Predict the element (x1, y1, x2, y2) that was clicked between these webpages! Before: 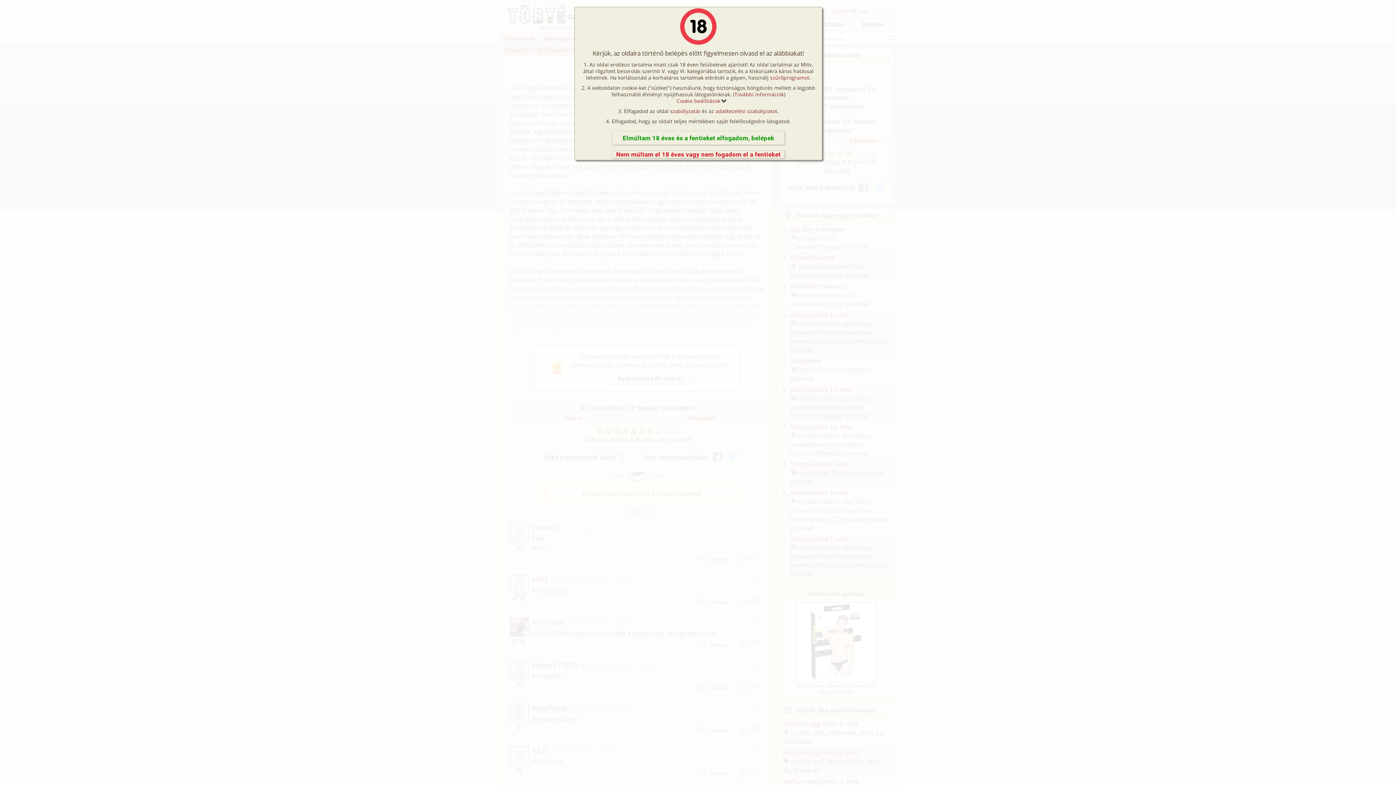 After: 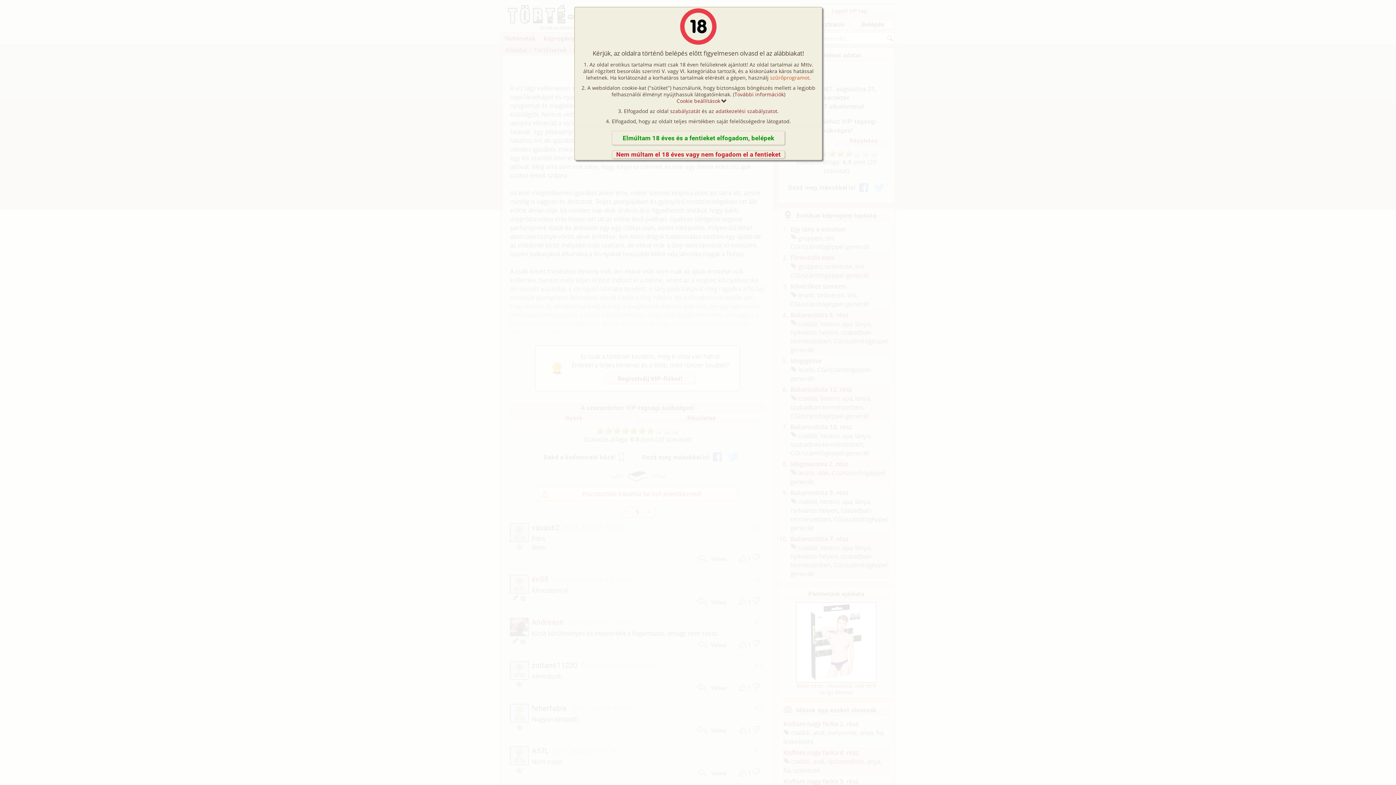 Action: label: szűrőprogramot bbox: (770, 74, 809, 81)